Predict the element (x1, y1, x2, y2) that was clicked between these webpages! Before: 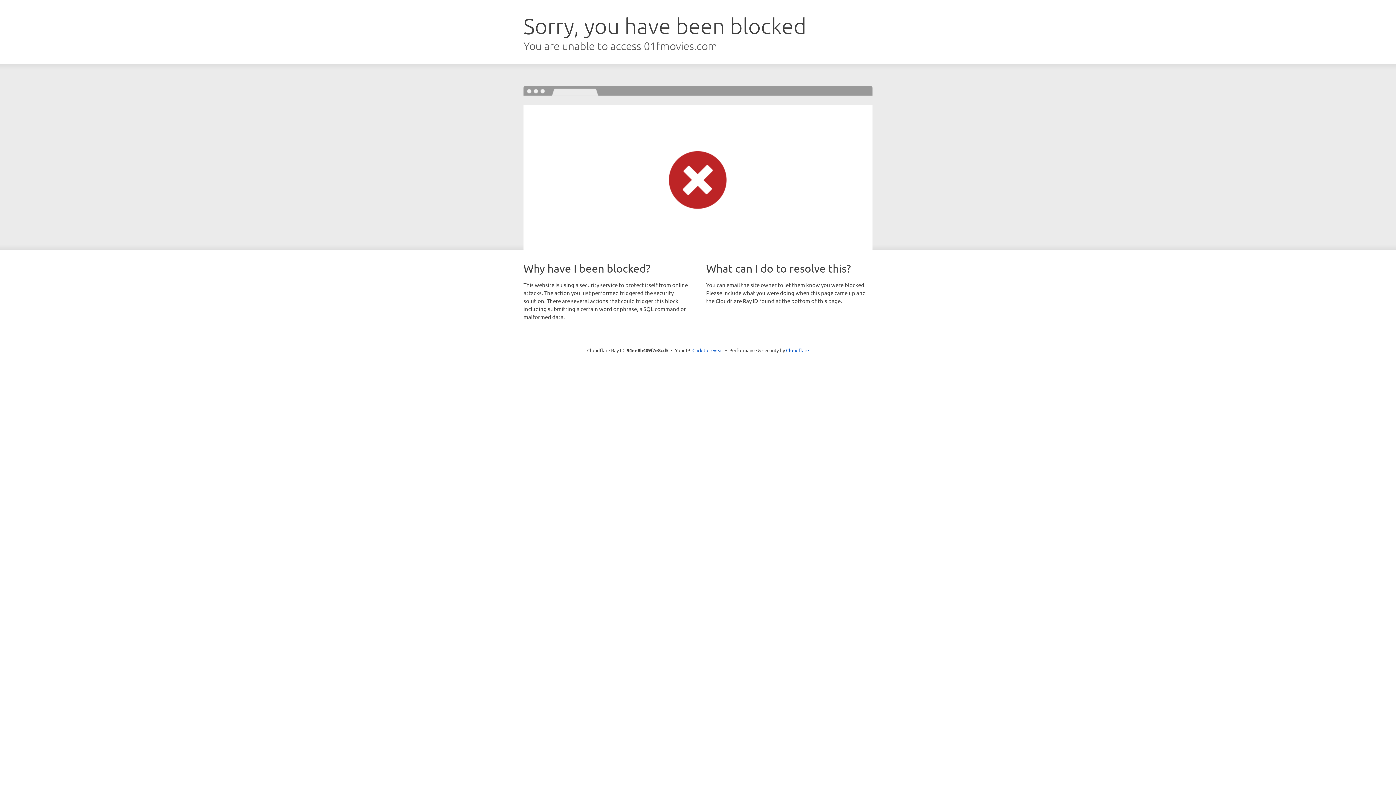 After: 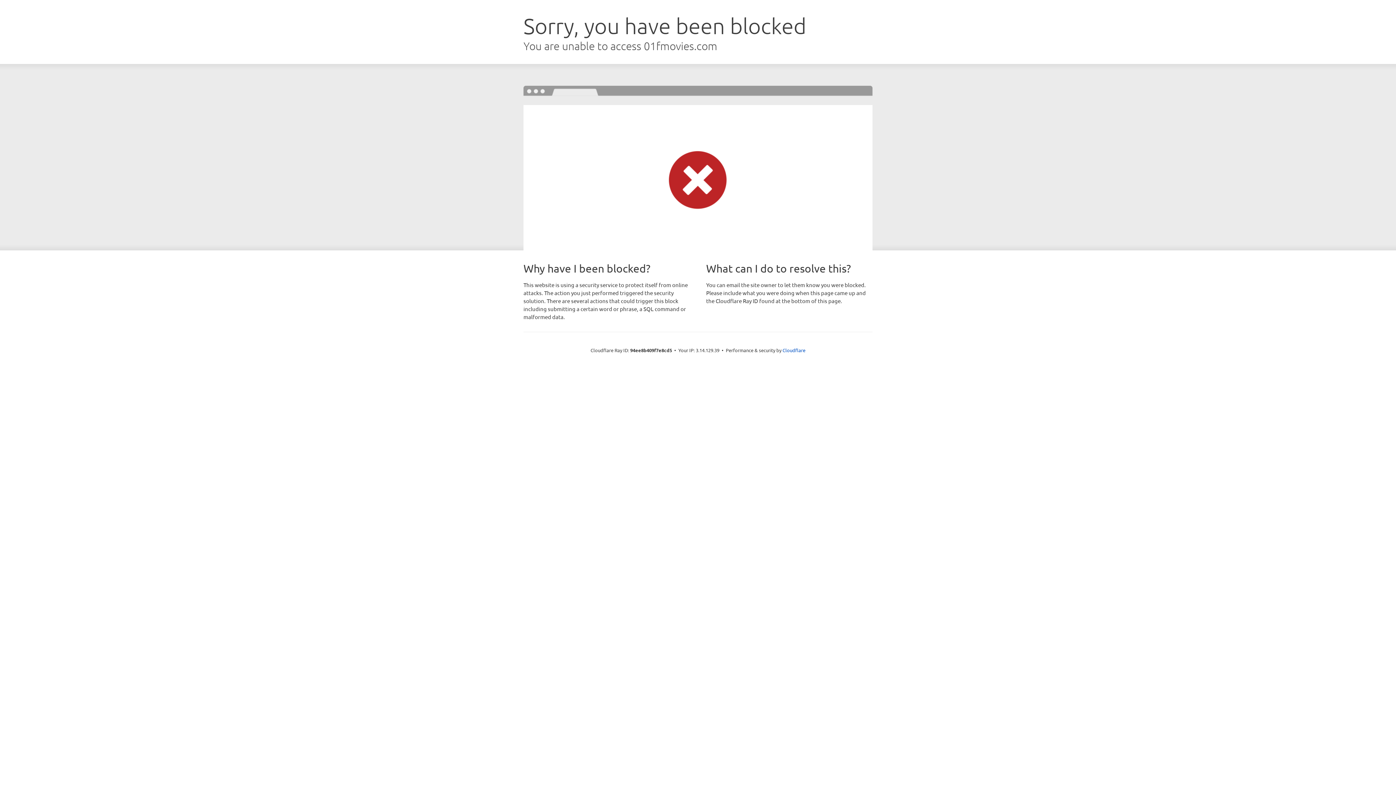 Action: label: Click to reveal bbox: (692, 346, 723, 353)